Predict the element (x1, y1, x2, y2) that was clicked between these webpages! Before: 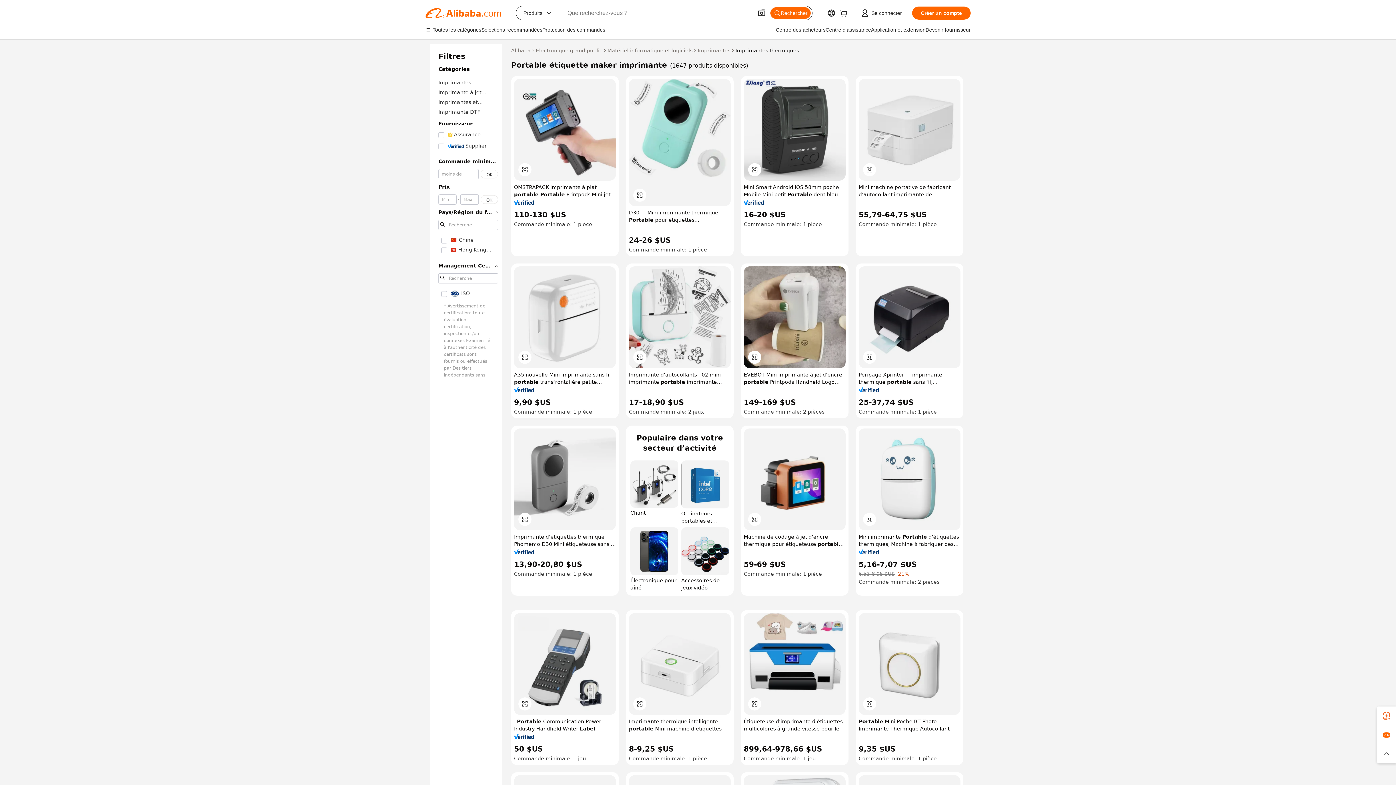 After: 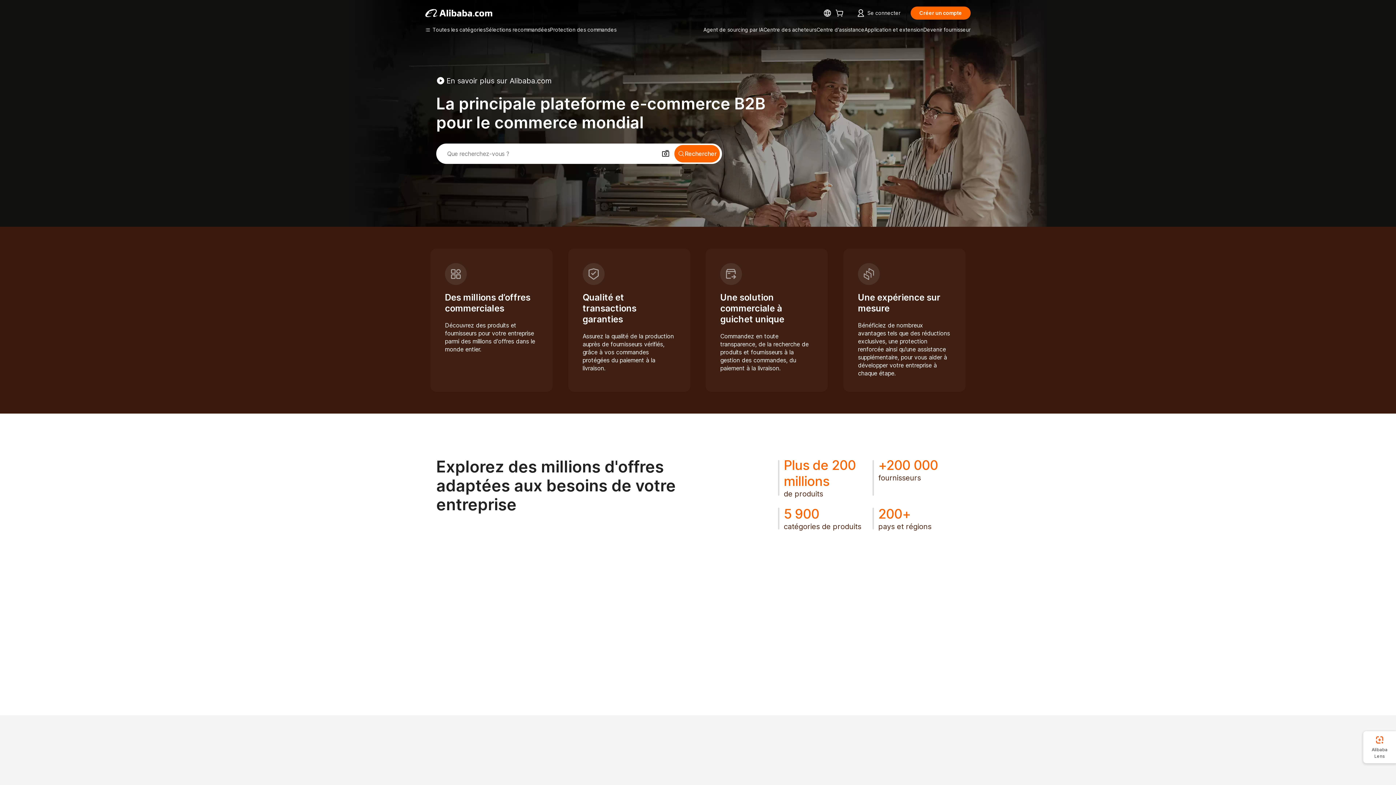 Action: label: Alibaba bbox: (511, 46, 530, 54)